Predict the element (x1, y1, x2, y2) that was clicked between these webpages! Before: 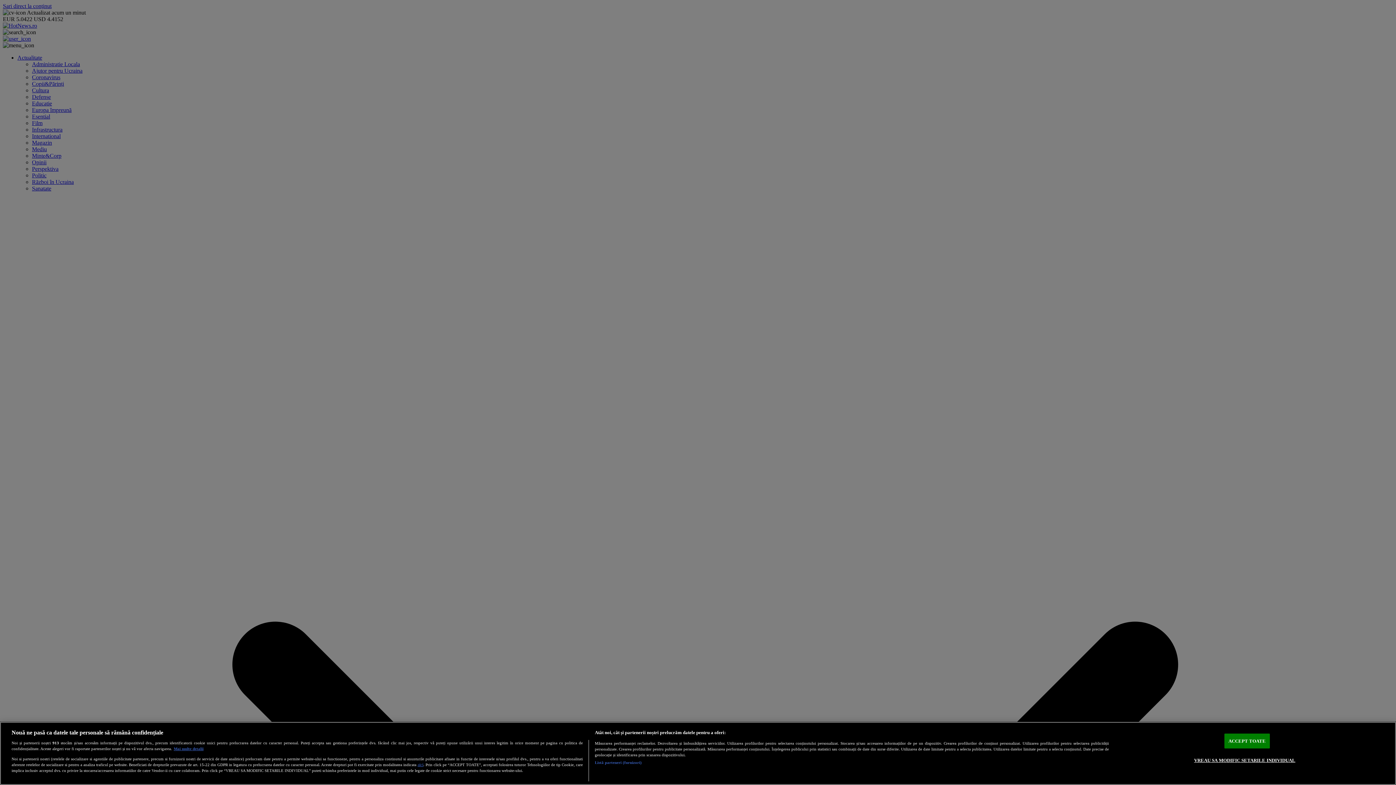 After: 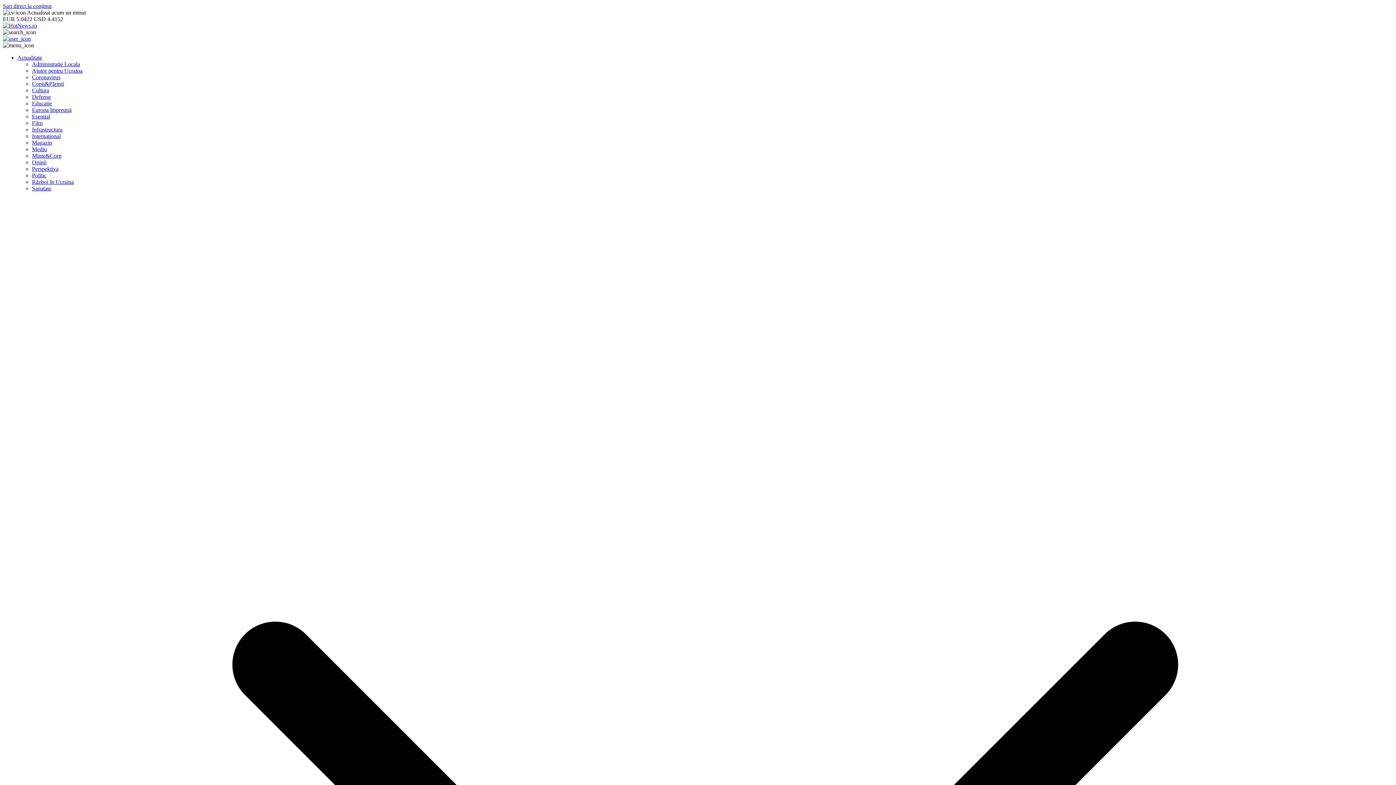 Action: bbox: (1224, 734, 1270, 748) label: ACCEPT TOATE